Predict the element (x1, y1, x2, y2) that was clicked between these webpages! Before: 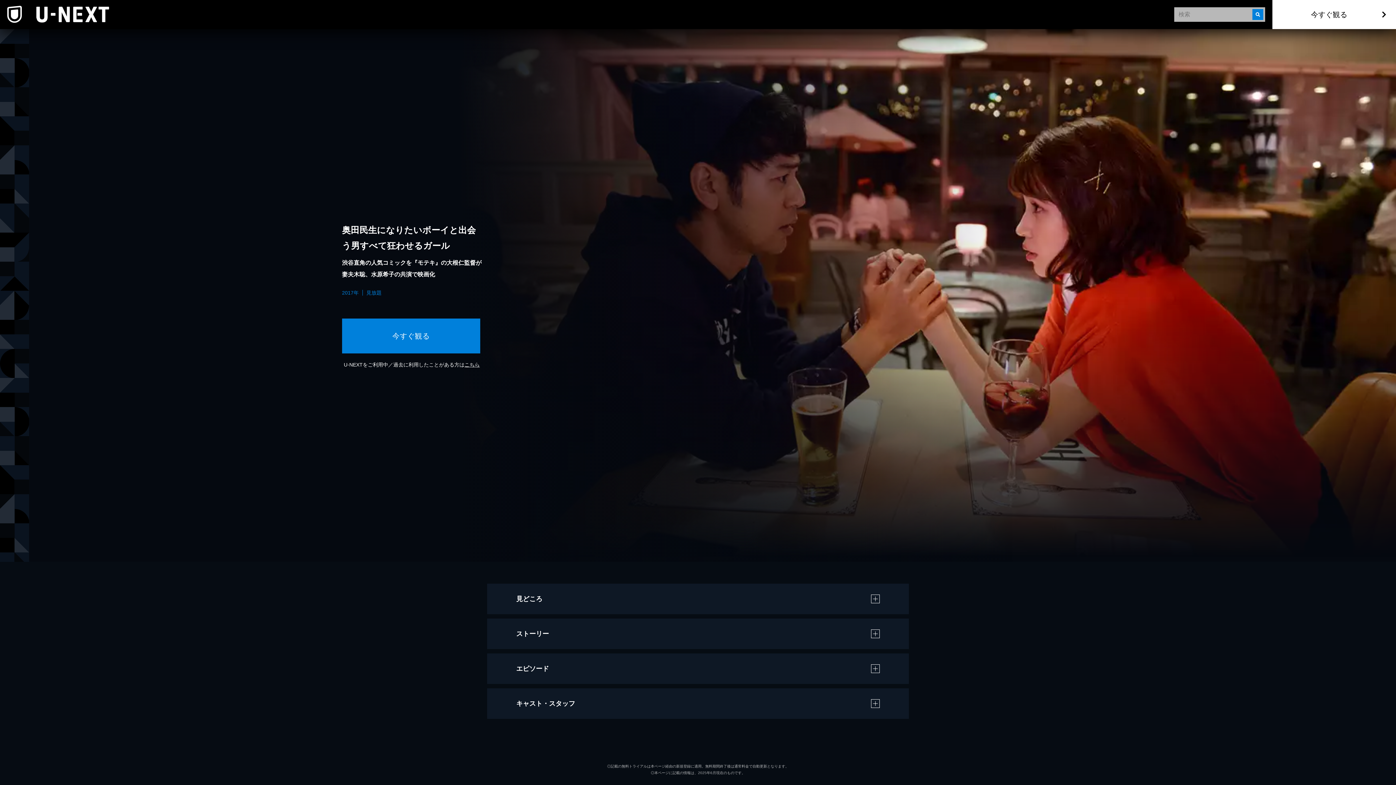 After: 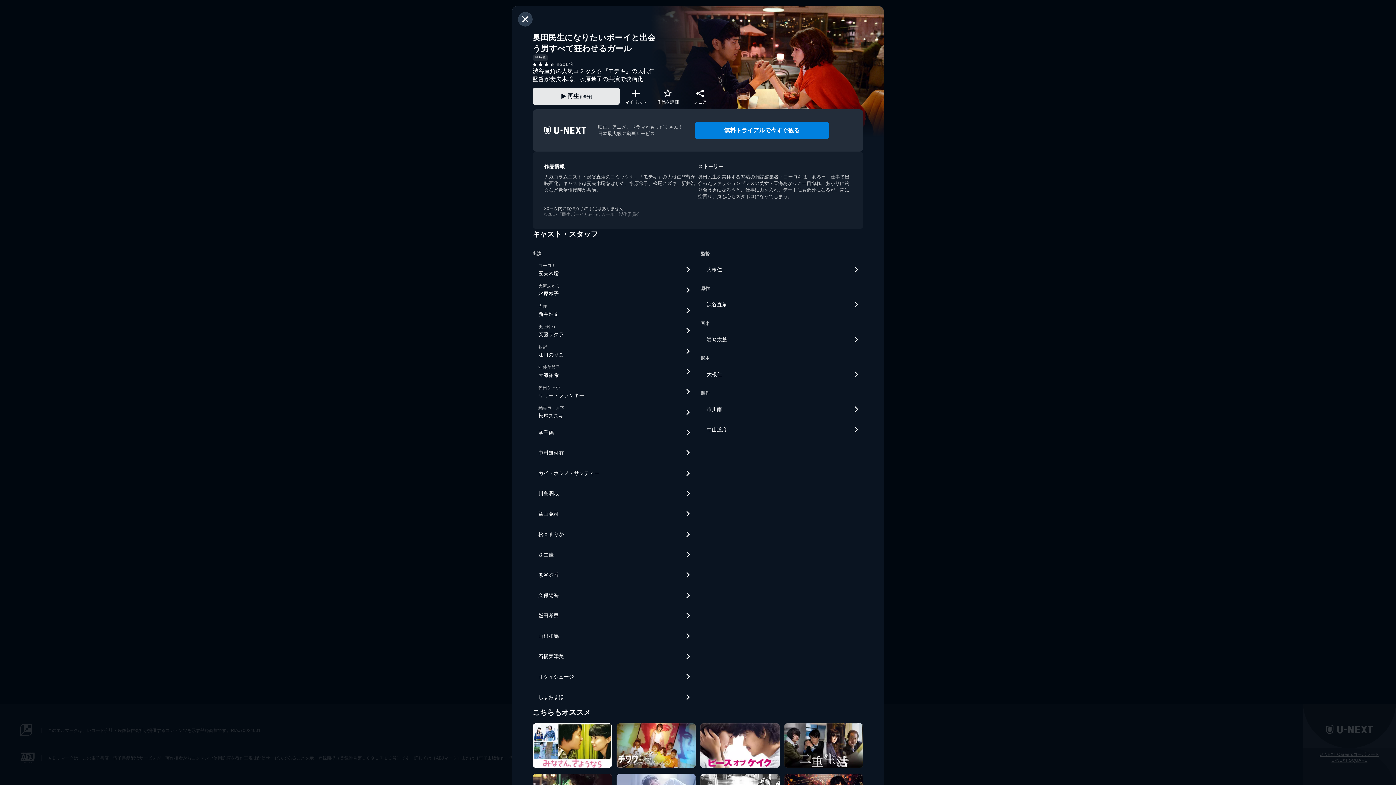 Action: bbox: (464, 362, 479, 367) label: こちら